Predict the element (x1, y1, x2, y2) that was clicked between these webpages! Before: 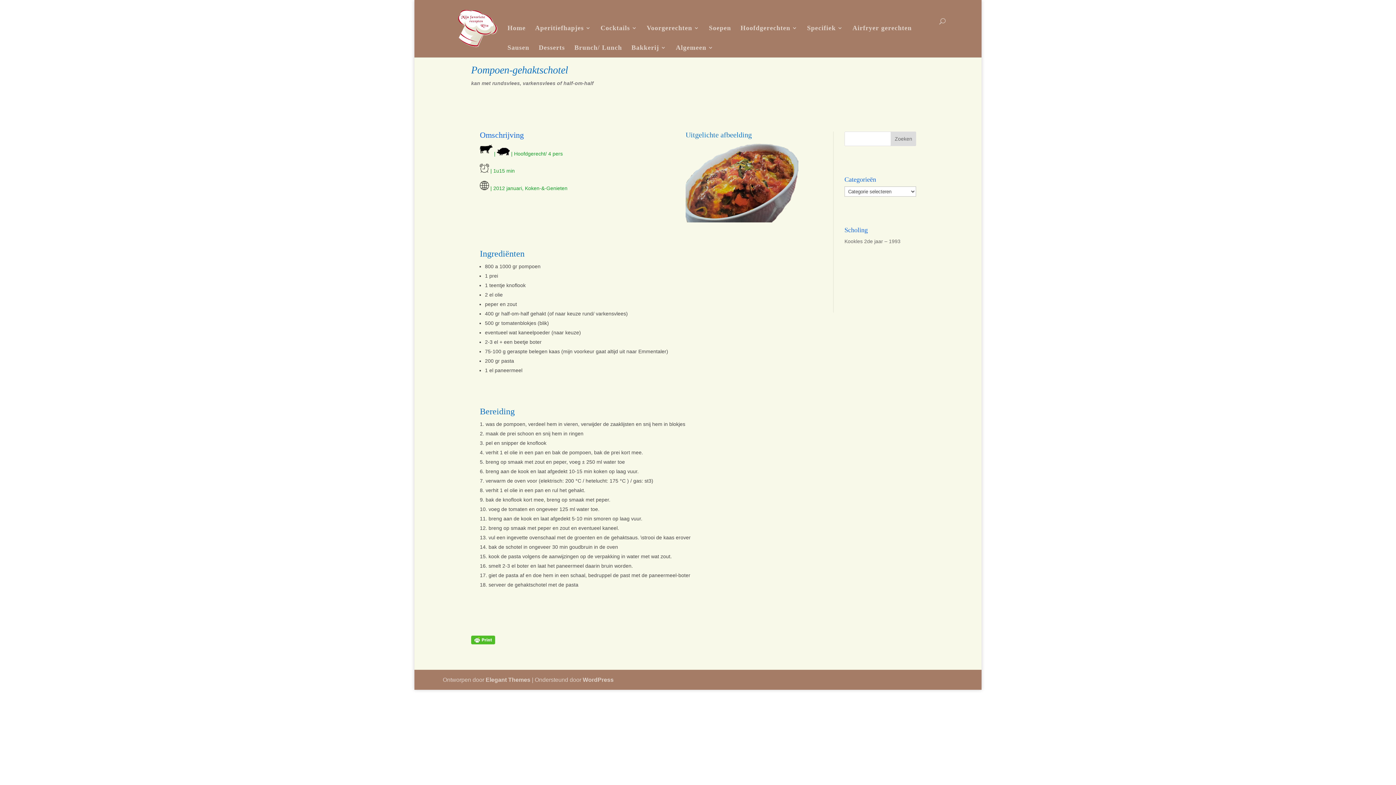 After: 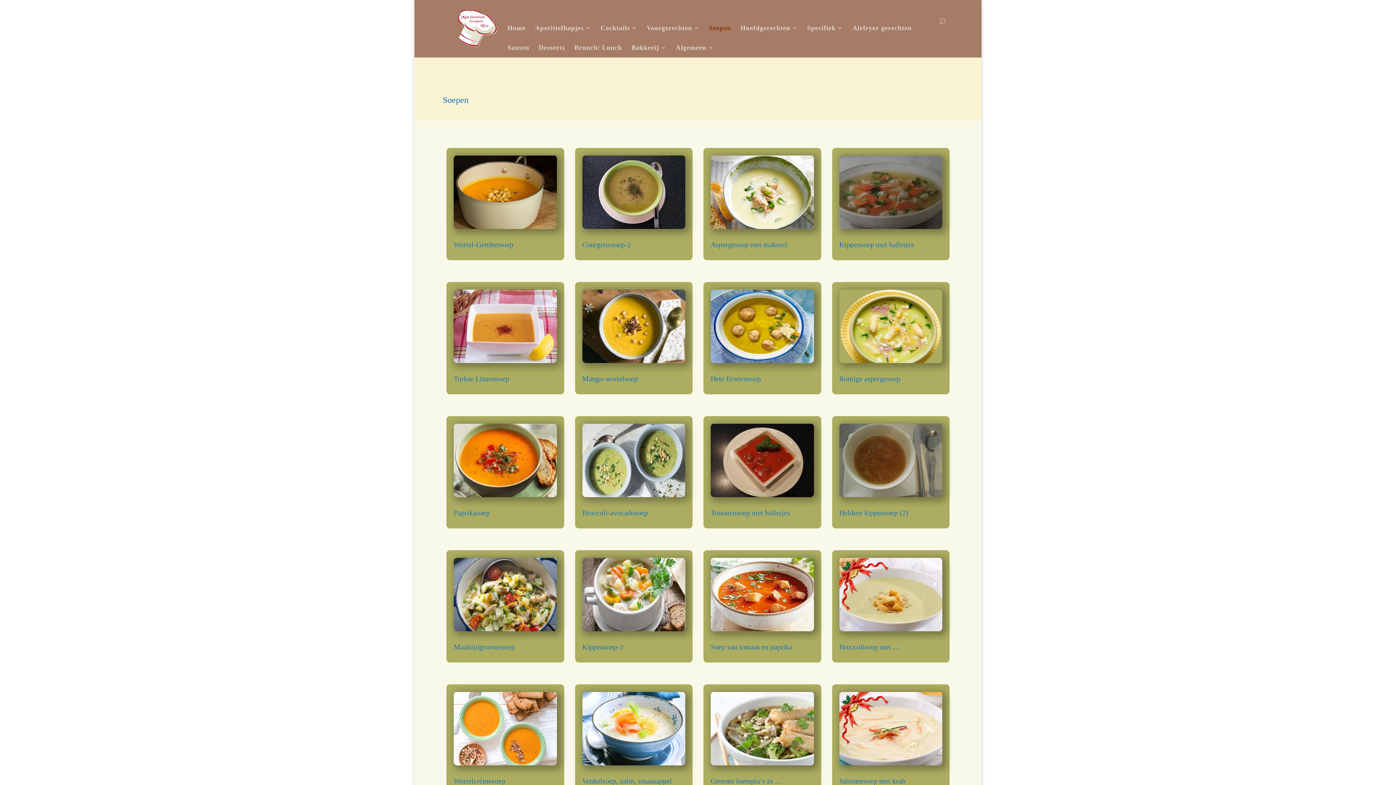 Action: bbox: (709, 18, 731, 37) label: Soepen